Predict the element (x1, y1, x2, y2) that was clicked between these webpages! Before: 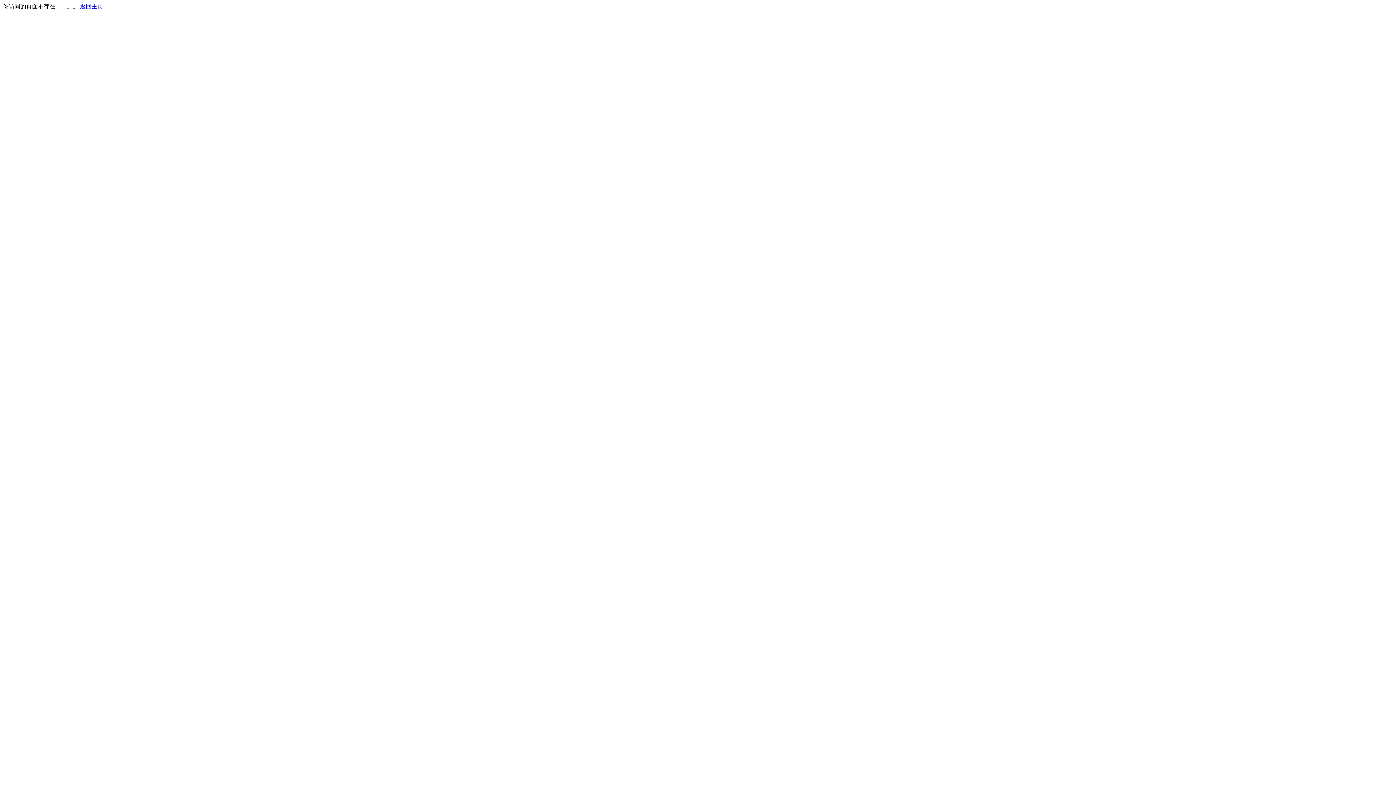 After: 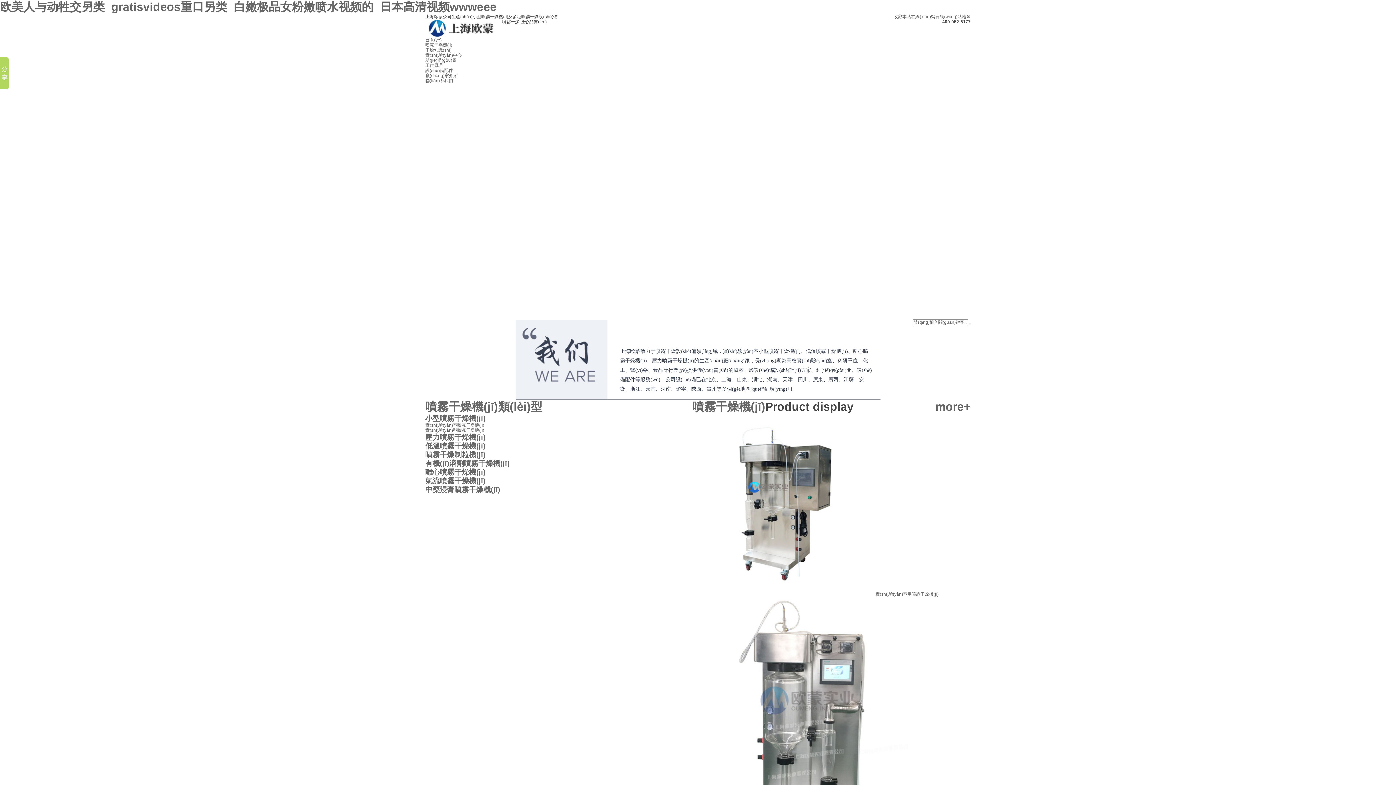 Action: label: 返回主页 bbox: (80, 3, 103, 9)